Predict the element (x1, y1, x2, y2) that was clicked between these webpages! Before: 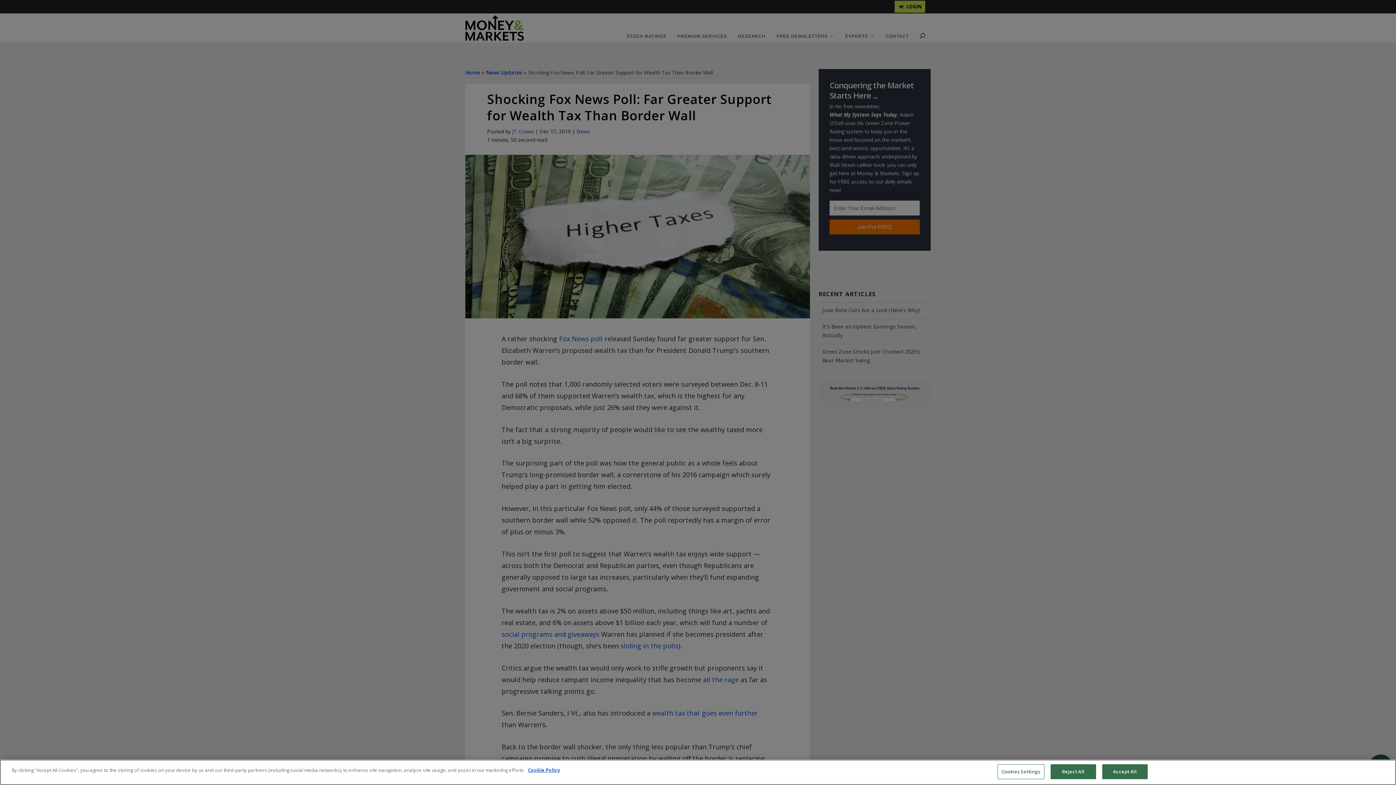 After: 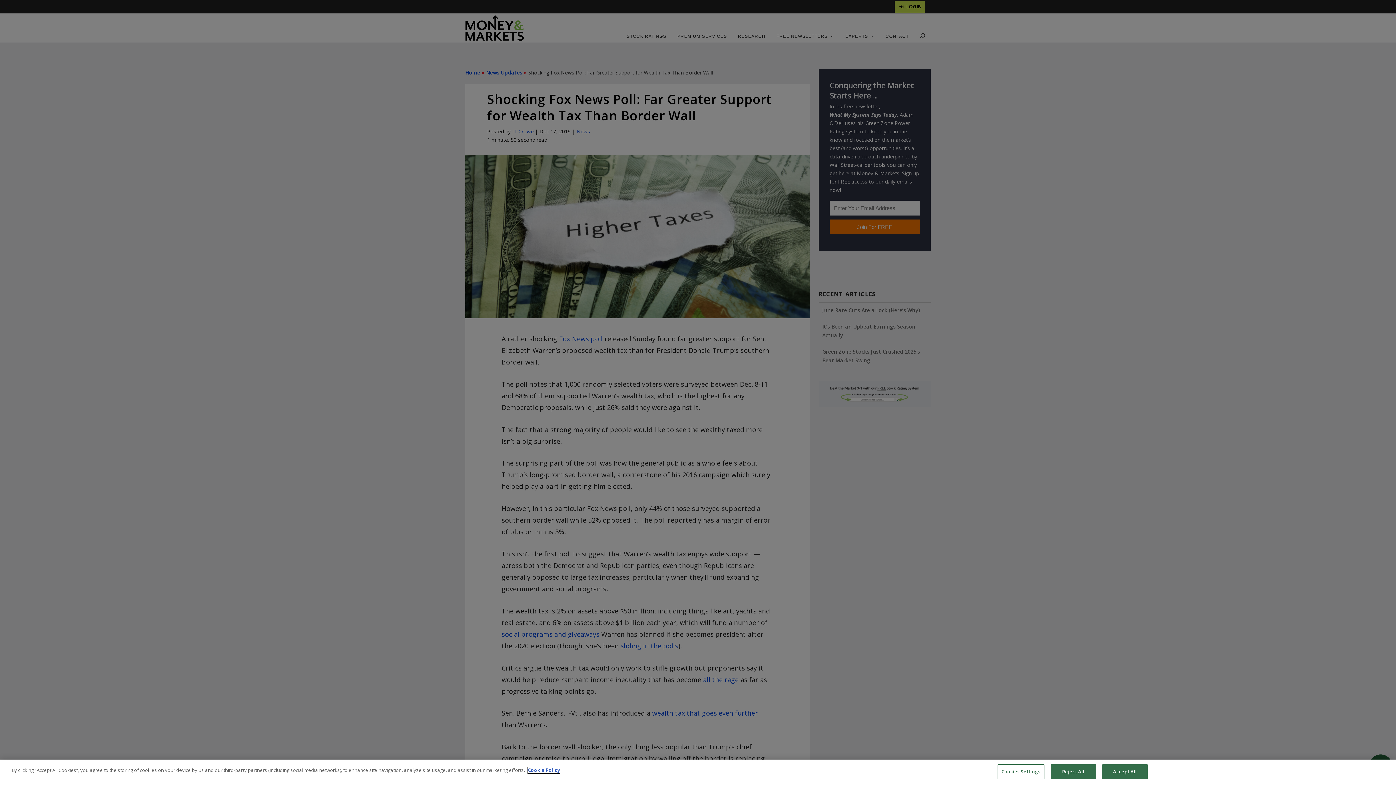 Action: bbox: (528, 767, 560, 773) label: More information about your privacy, opens in a new tab